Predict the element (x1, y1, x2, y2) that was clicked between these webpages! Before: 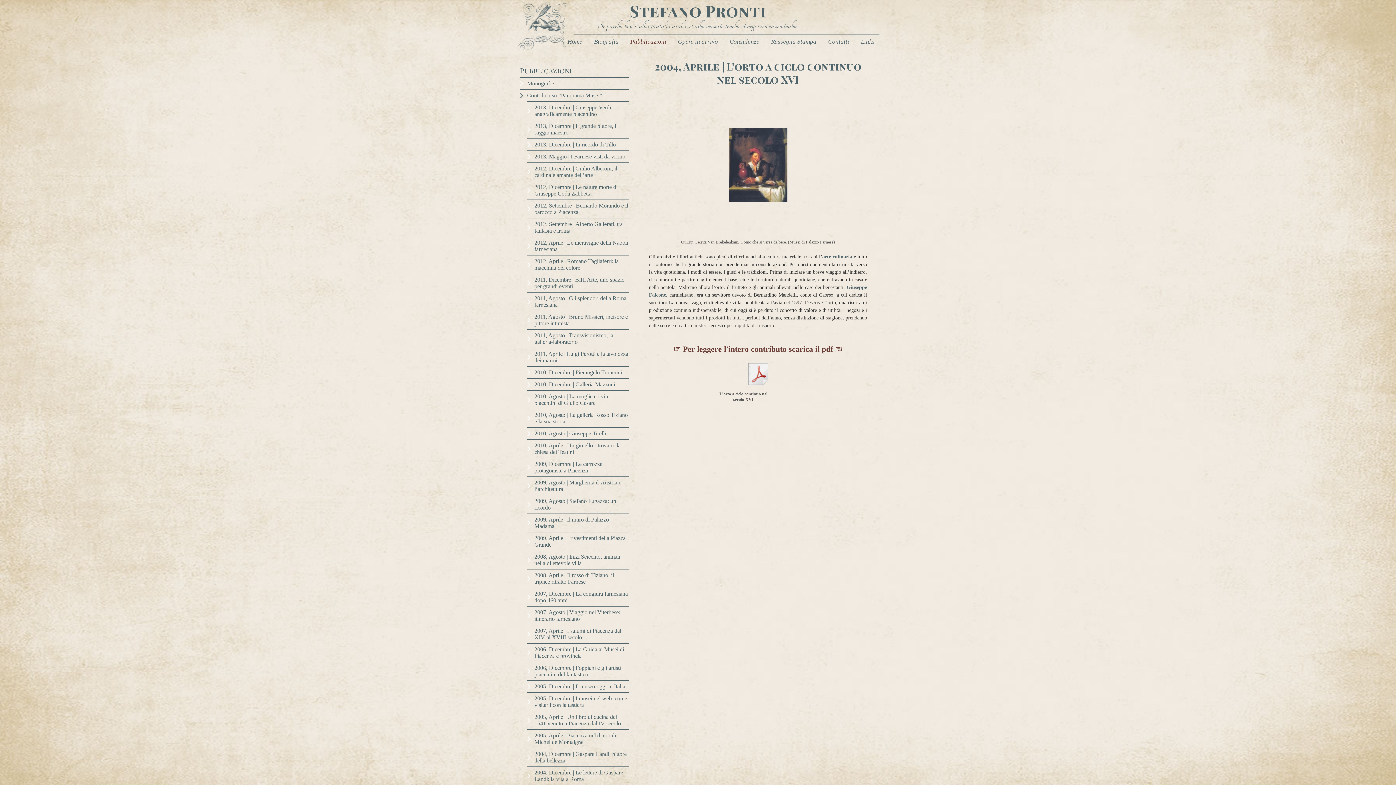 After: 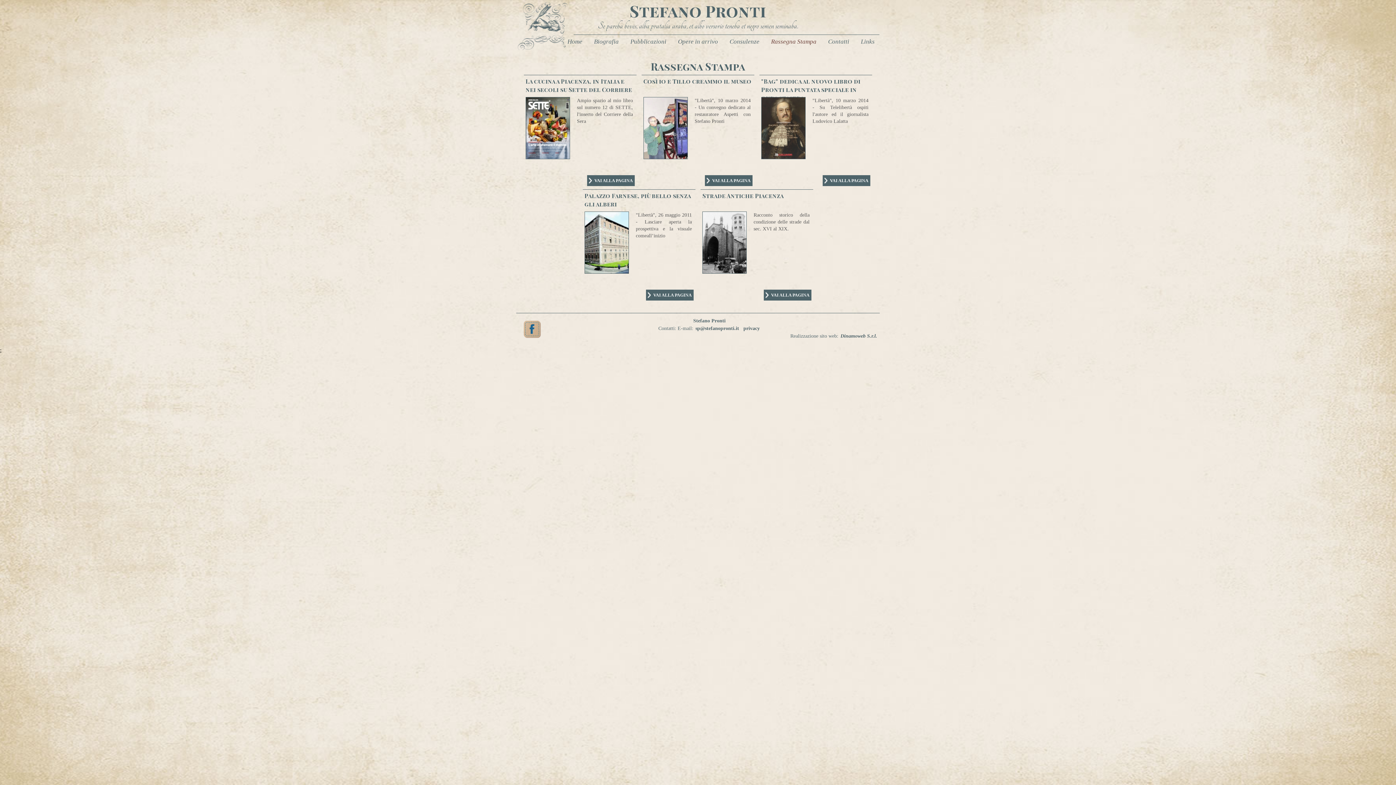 Action: bbox: (766, 34, 821, 49) label: Rassegna Stampa